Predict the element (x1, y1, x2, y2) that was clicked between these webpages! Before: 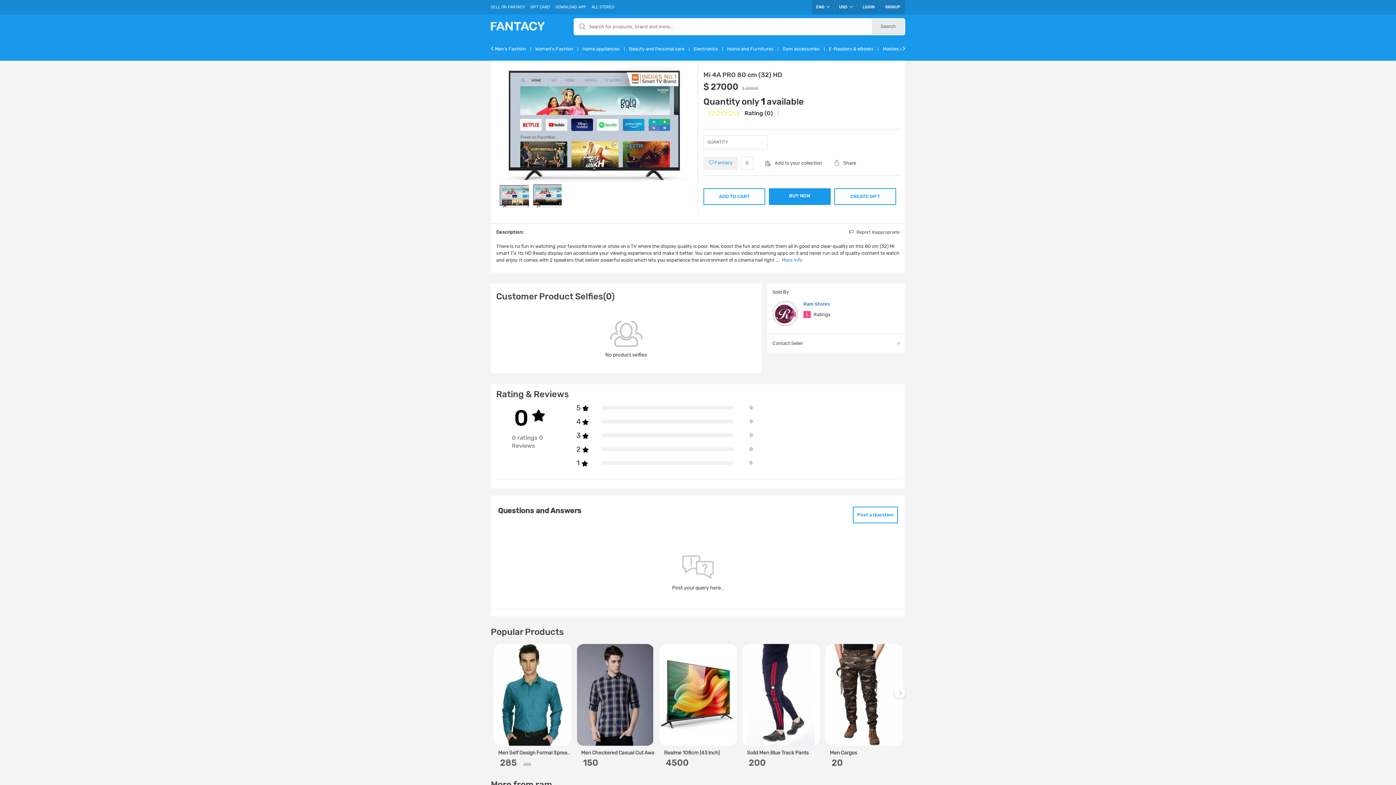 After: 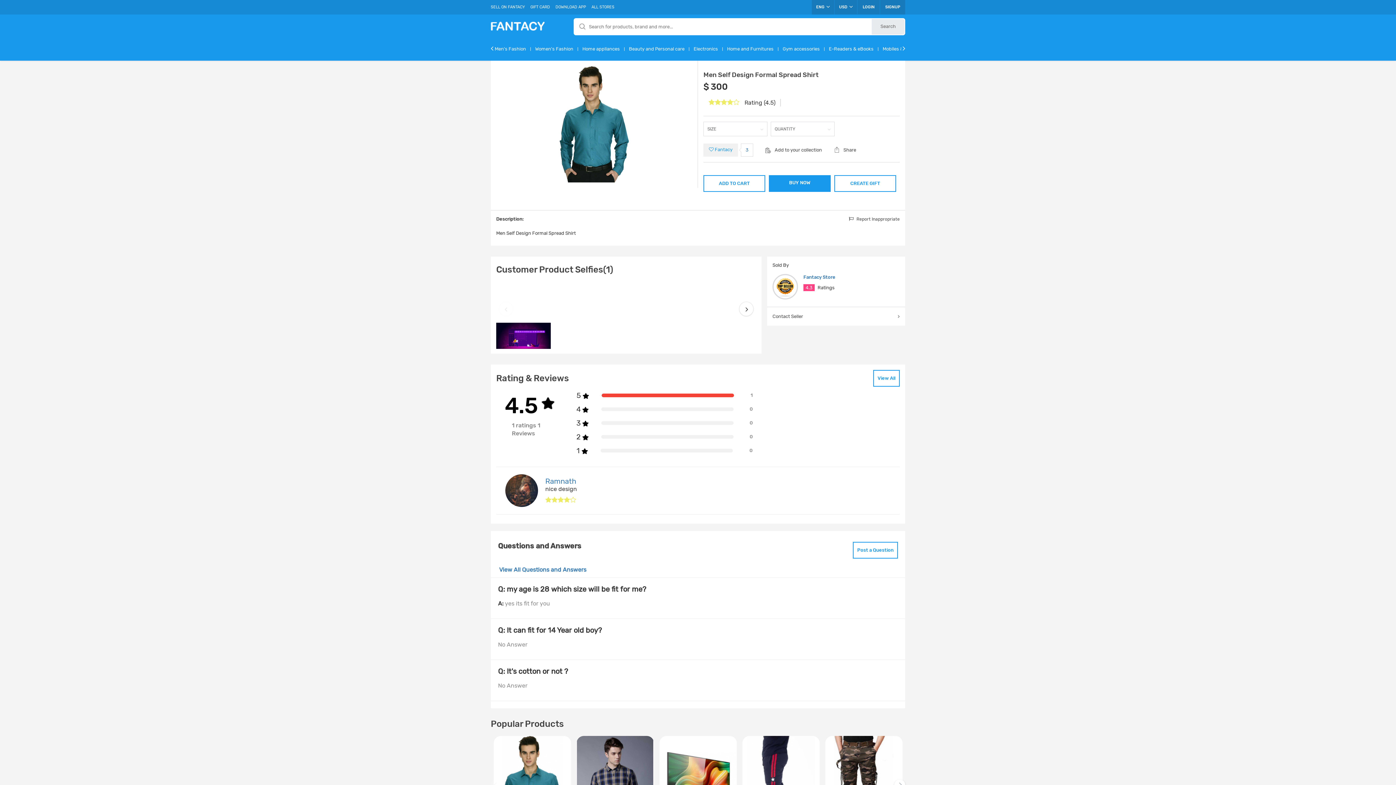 Action: bbox: (493, 644, 571, 733)